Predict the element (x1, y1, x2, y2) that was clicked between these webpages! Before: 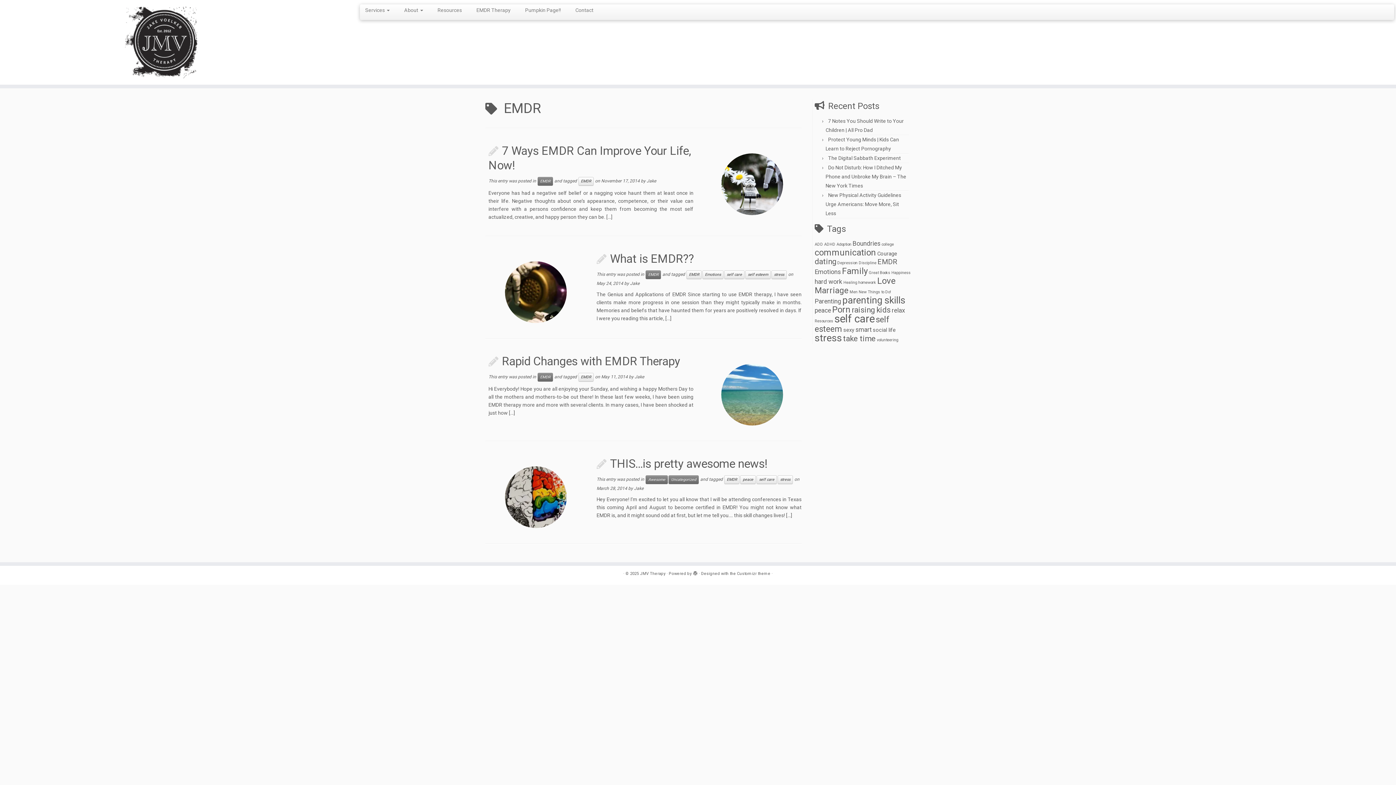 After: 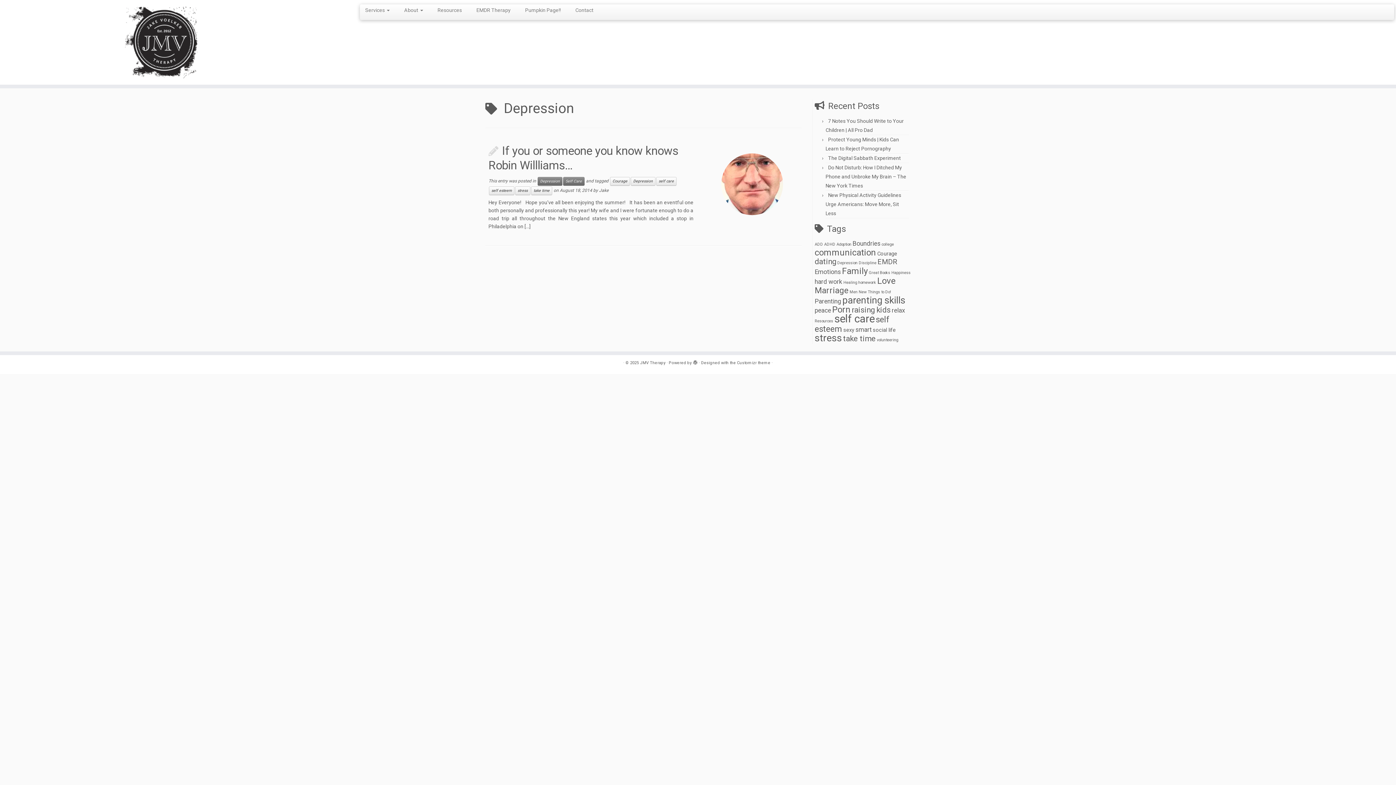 Action: label: Depression (1 item) bbox: (837, 260, 857, 265)